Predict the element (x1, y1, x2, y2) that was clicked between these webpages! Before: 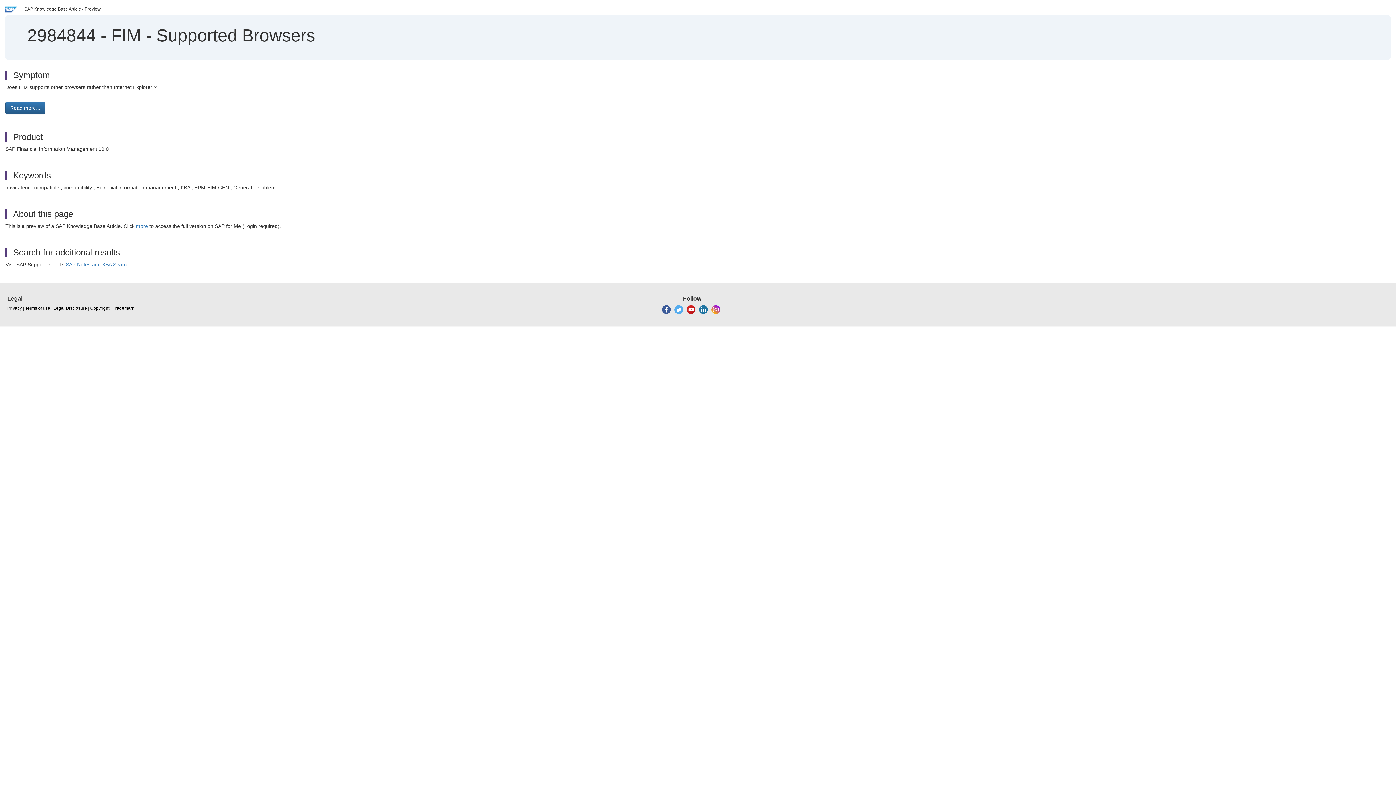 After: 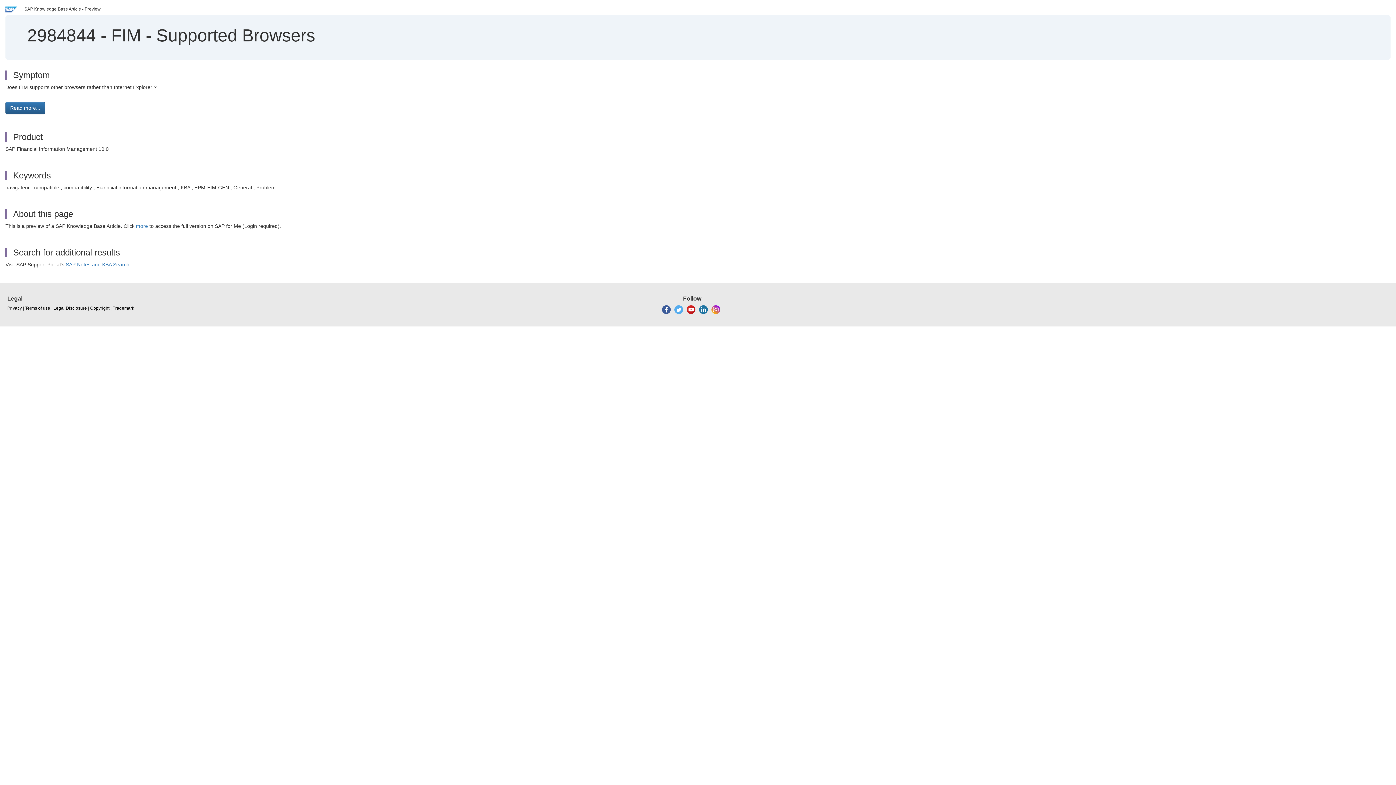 Action: bbox: (662, 306, 670, 312)